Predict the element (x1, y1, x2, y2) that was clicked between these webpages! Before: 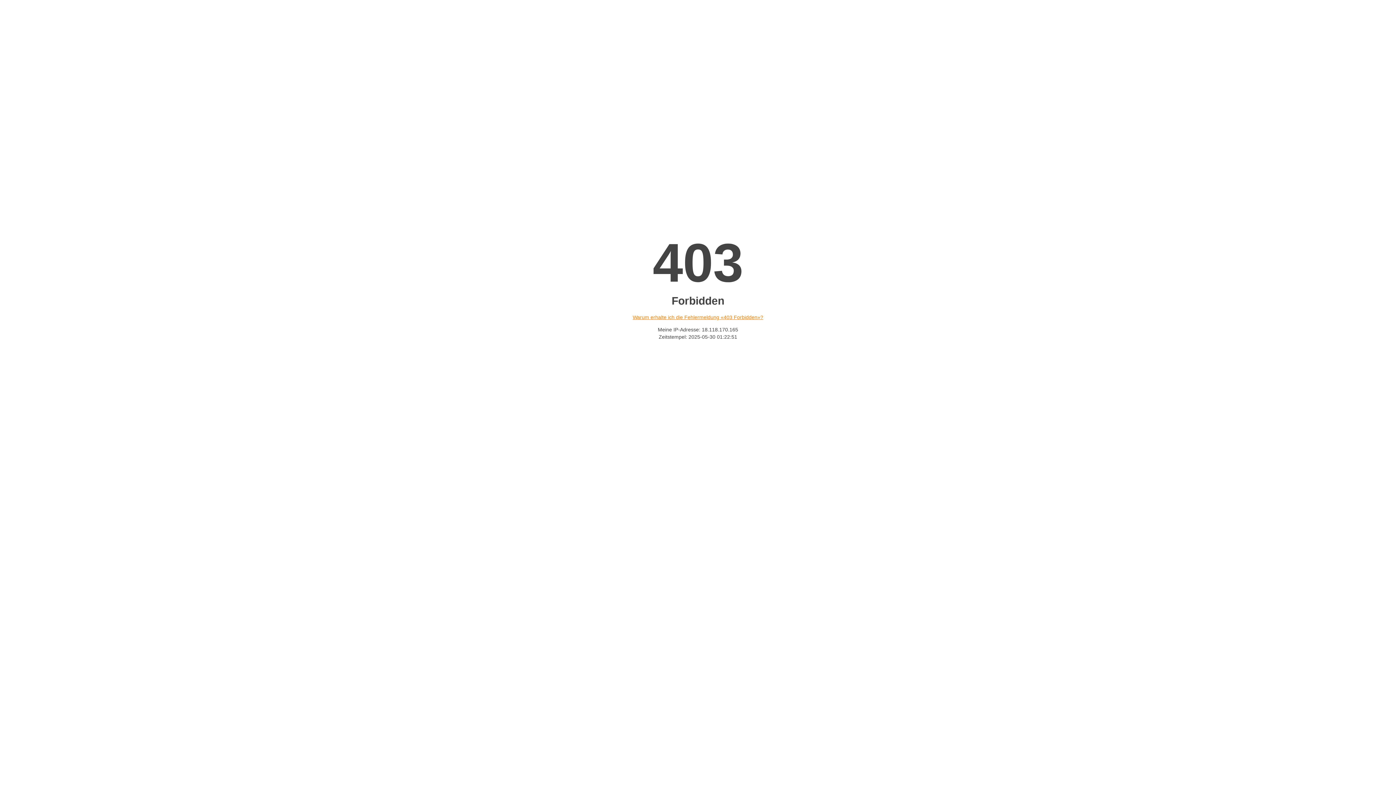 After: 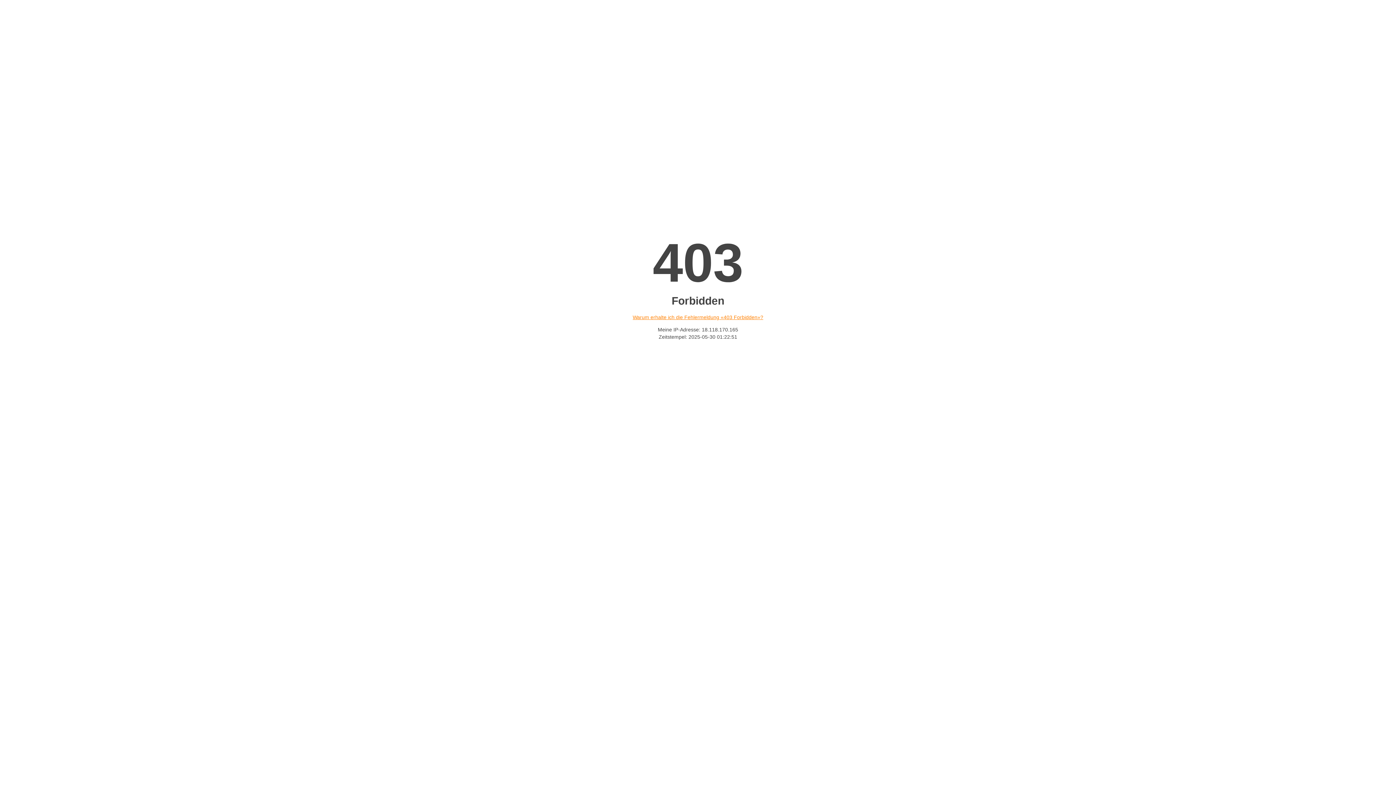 Action: label: Warum erhalte ich die Fehlermeldung «403 Forbidden»? bbox: (632, 314, 763, 320)